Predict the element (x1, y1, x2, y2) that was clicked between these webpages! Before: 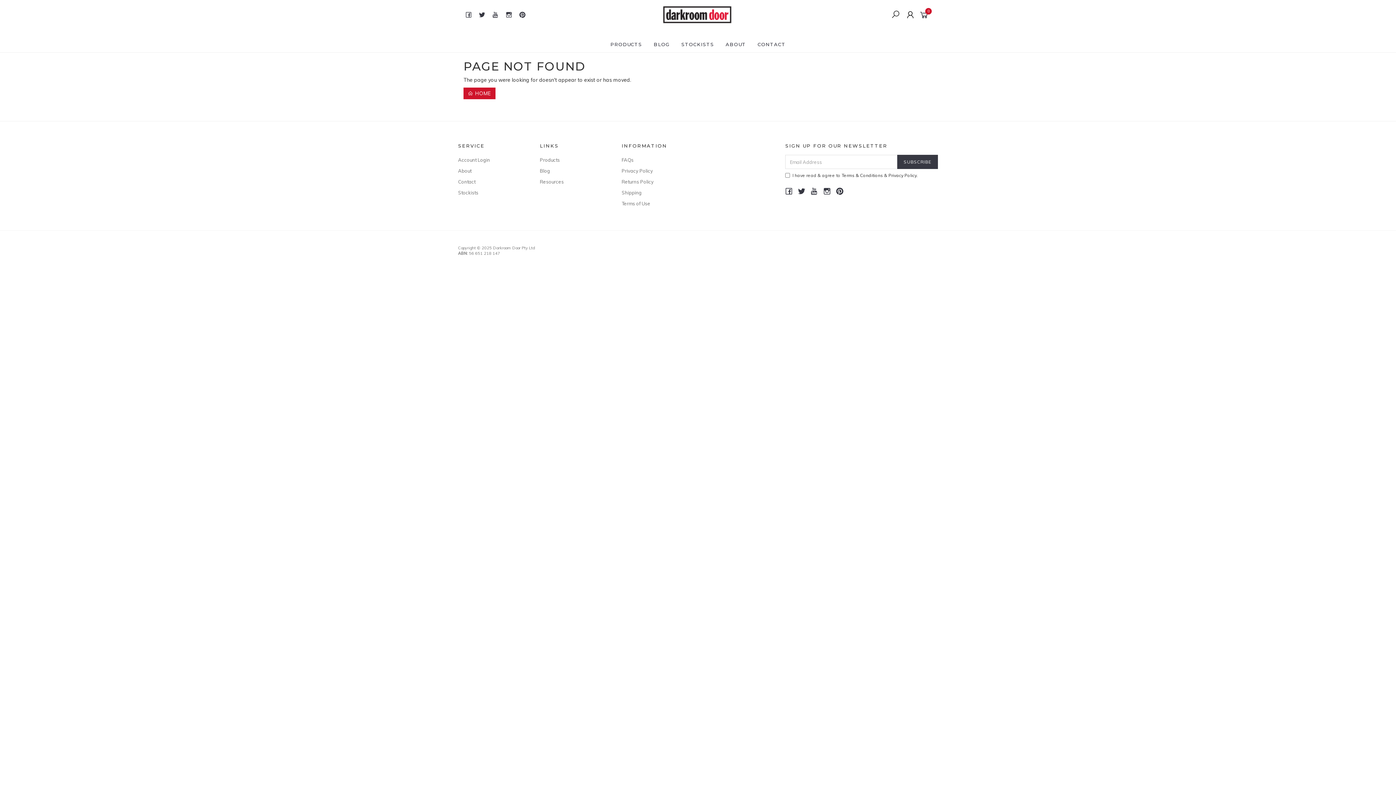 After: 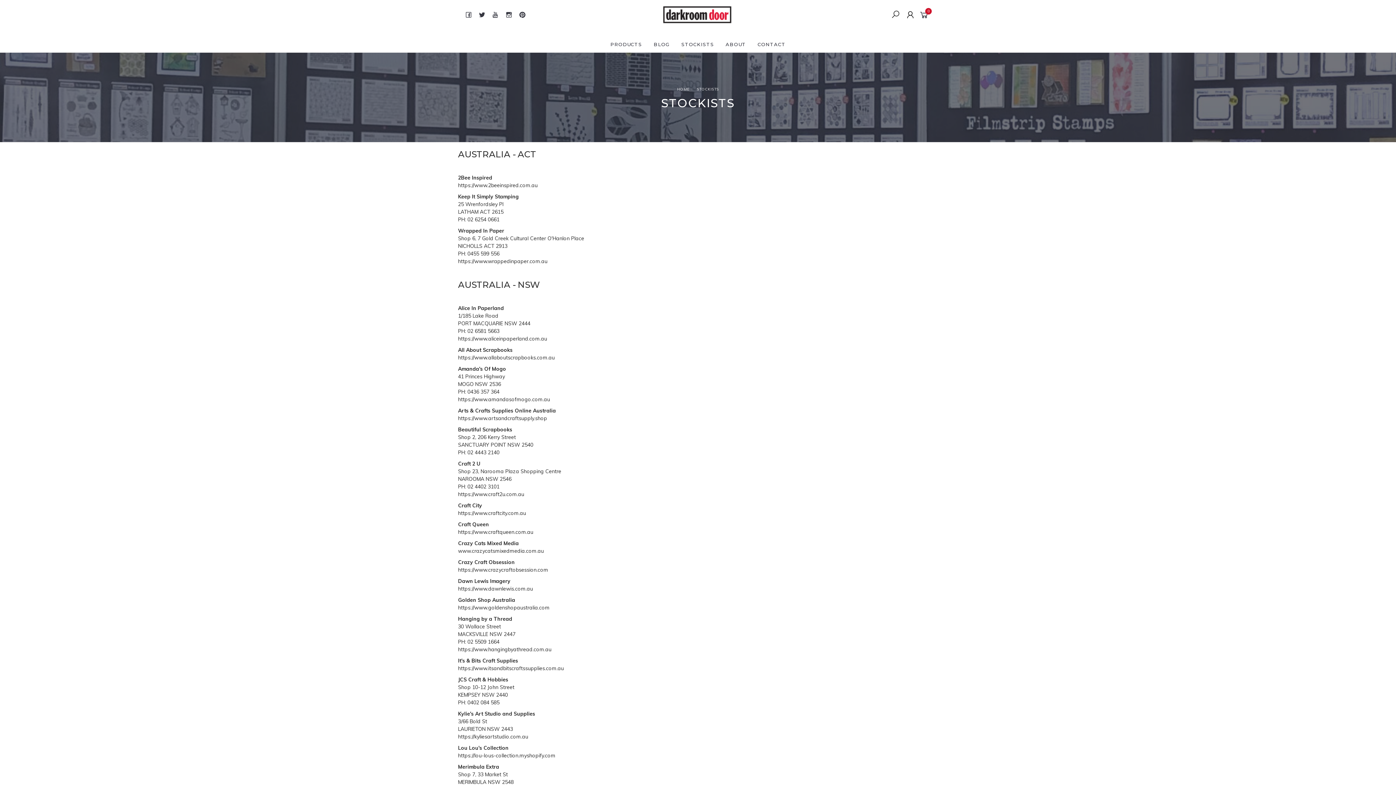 Action: bbox: (458, 187, 523, 197) label: Stockists